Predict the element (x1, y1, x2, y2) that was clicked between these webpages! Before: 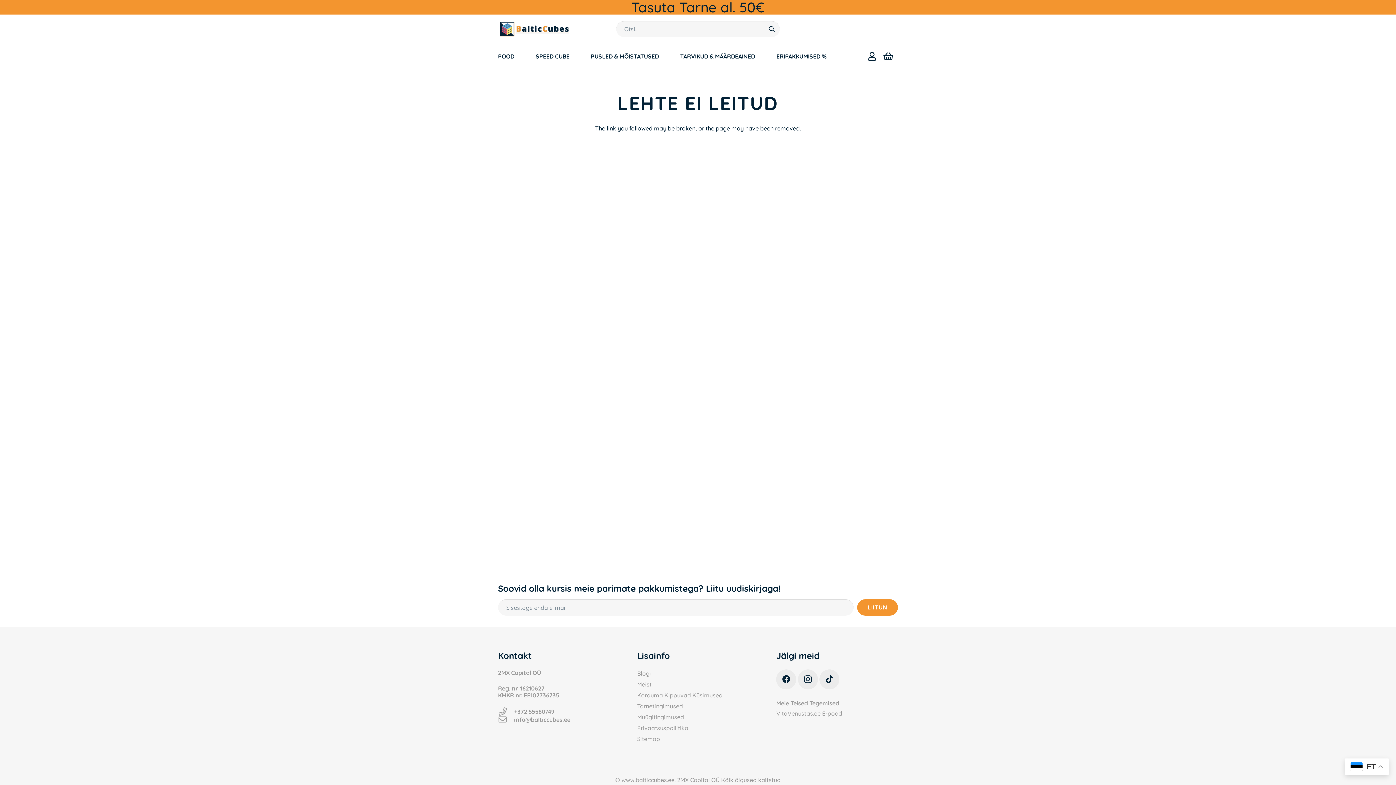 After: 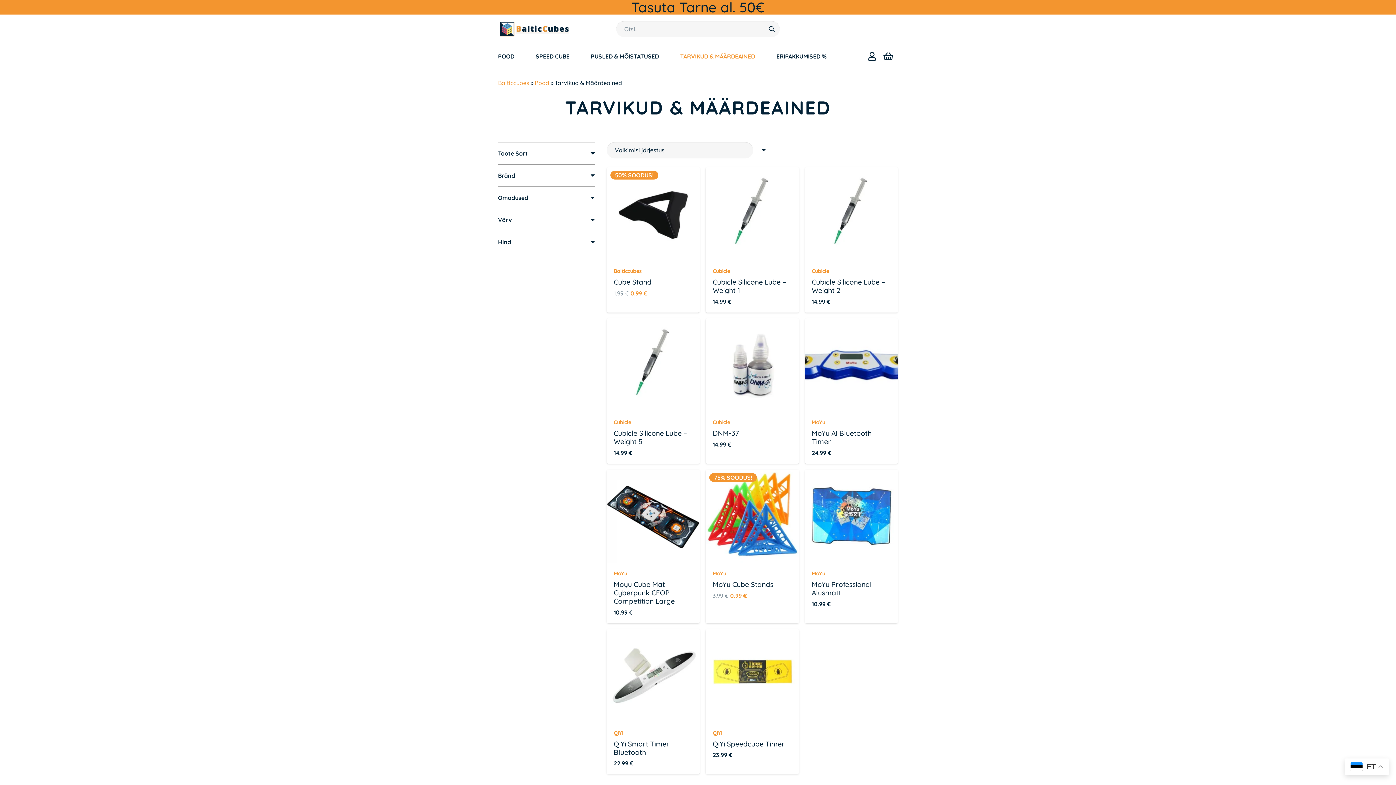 Action: label: TARVIKUD & MÄÄRDEAINED bbox: (674, 43, 761, 69)